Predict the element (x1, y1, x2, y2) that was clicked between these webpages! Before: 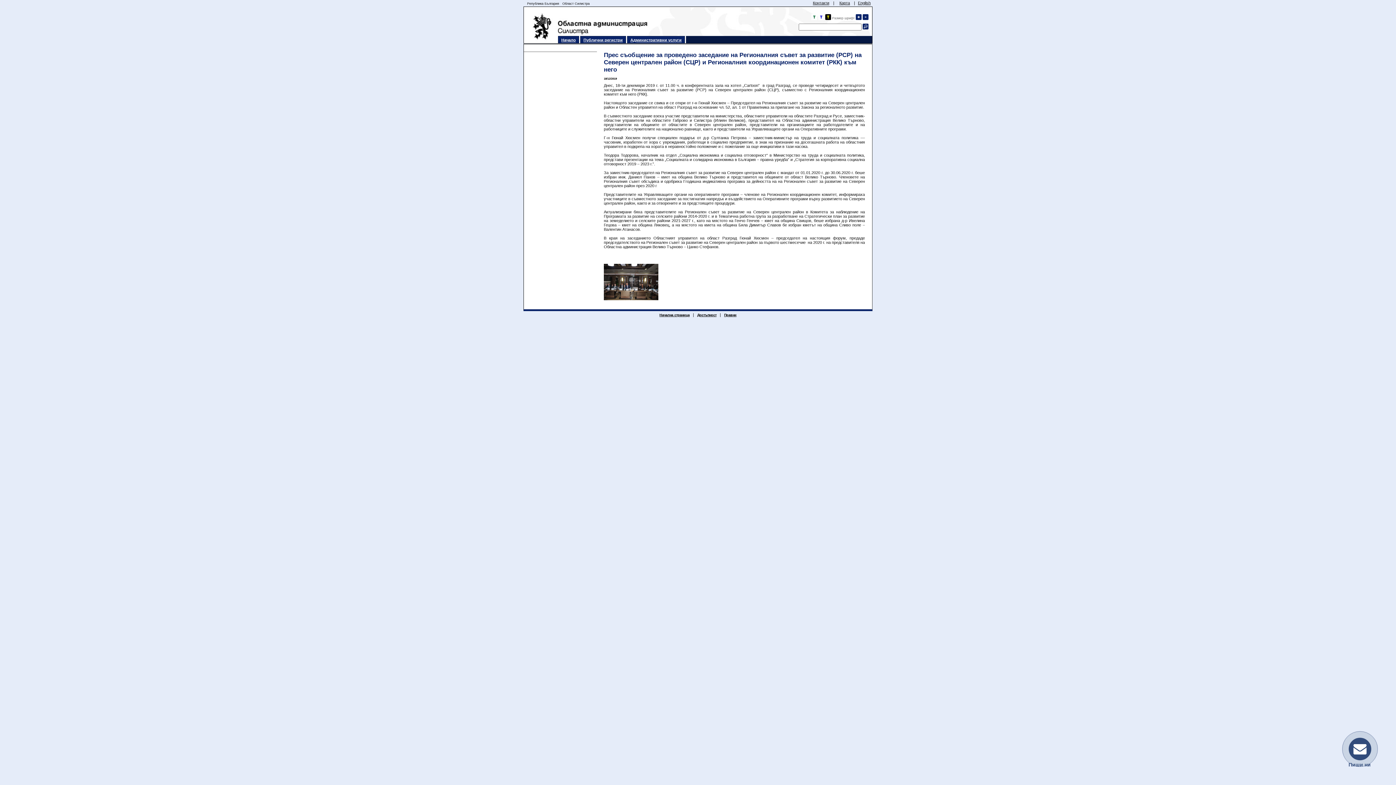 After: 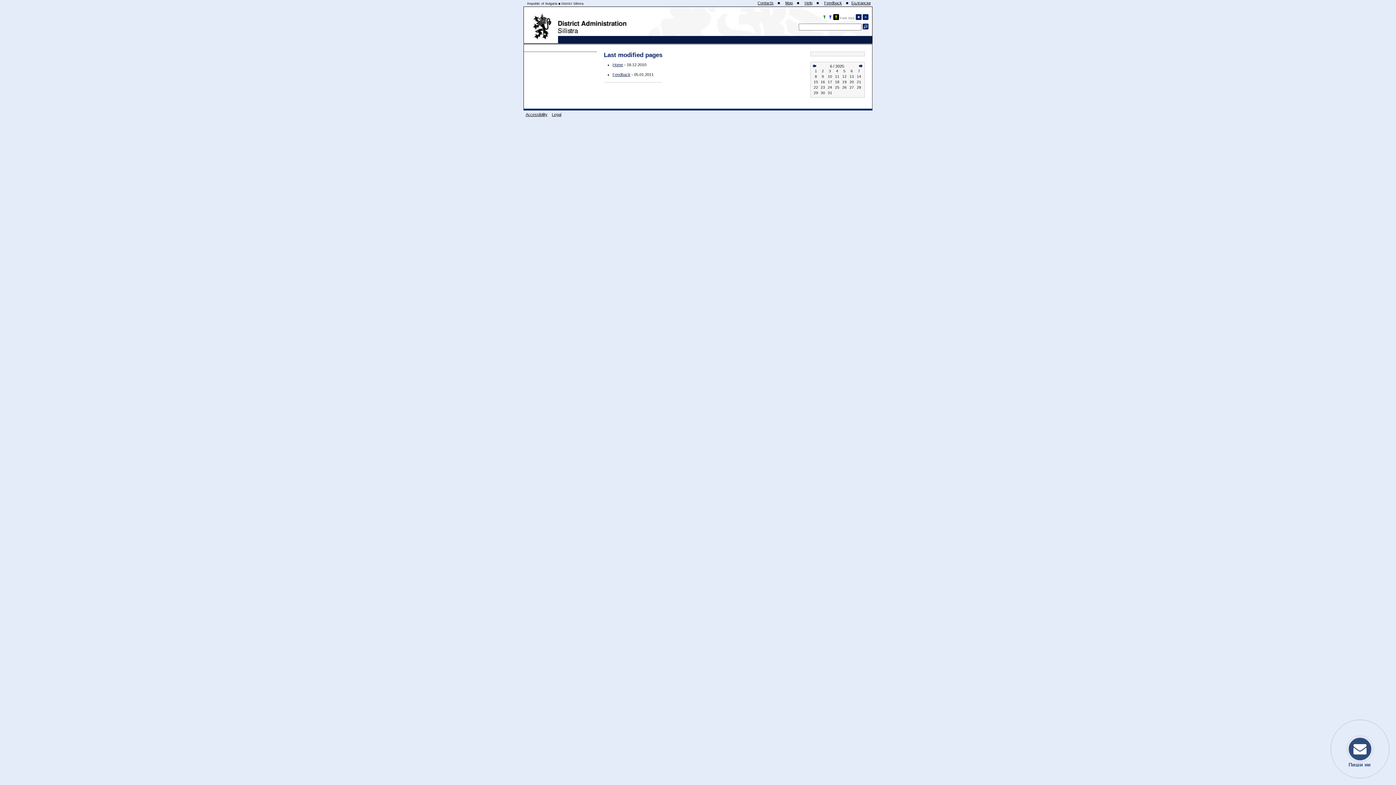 Action: label: English bbox: (858, 0, 870, 5)